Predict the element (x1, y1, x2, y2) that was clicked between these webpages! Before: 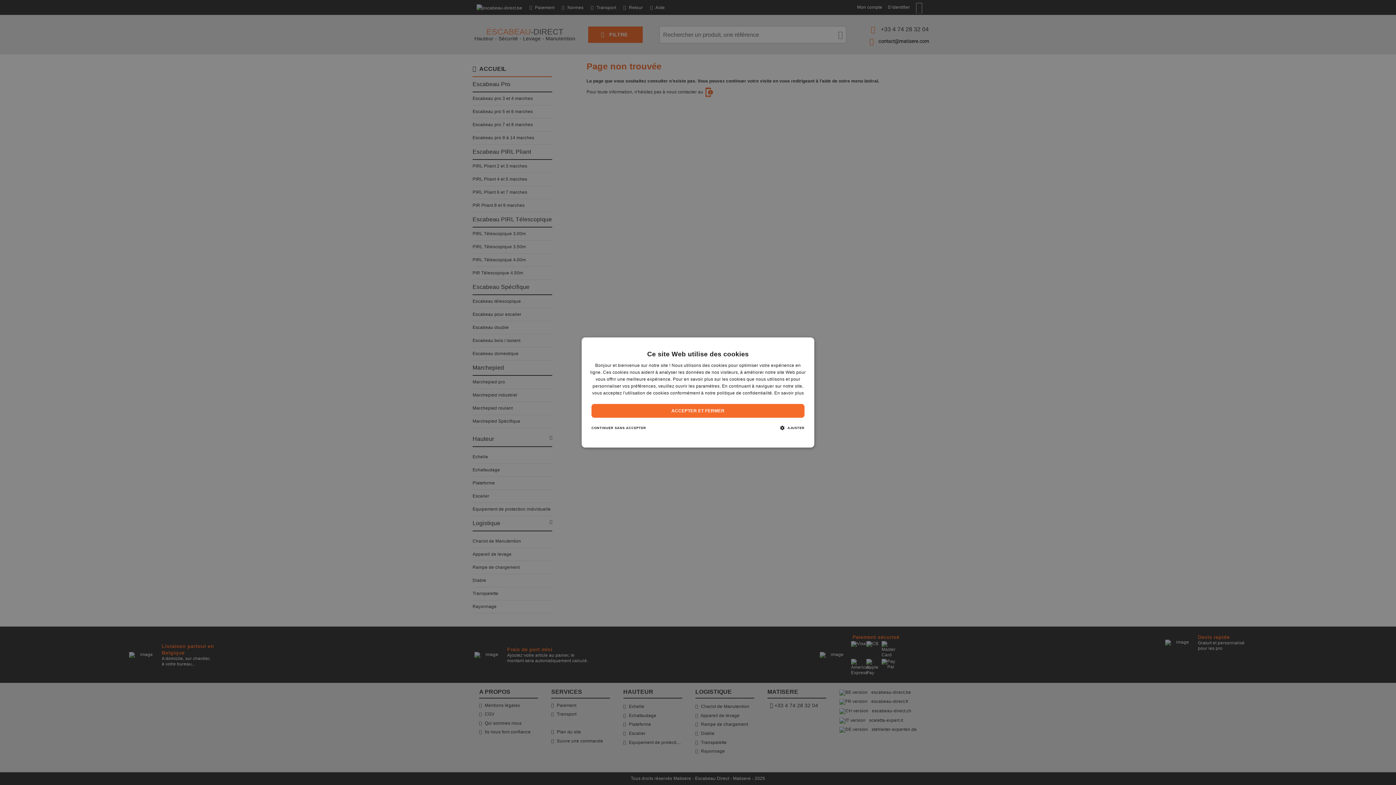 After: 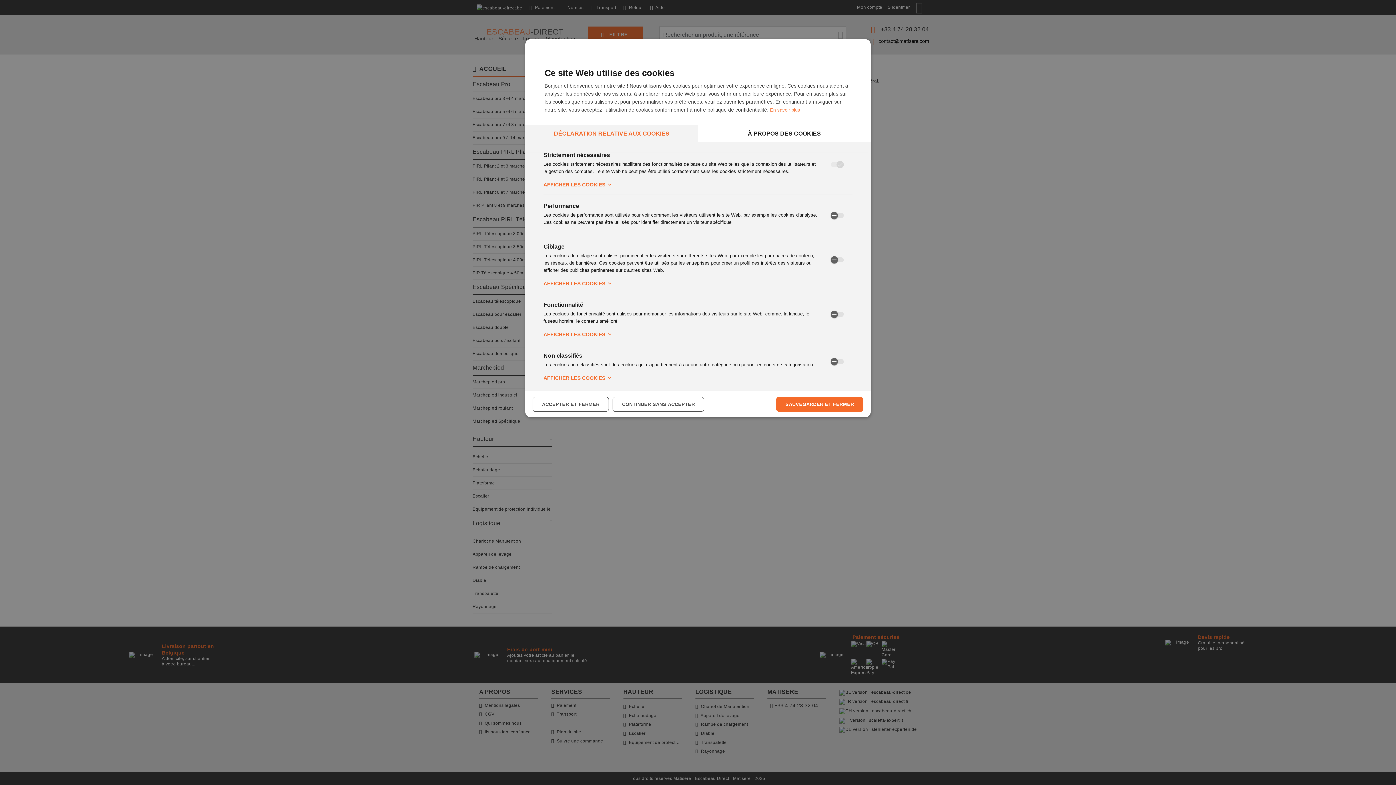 Action: bbox: (777, 421, 807, 435) label:  AJUSTER